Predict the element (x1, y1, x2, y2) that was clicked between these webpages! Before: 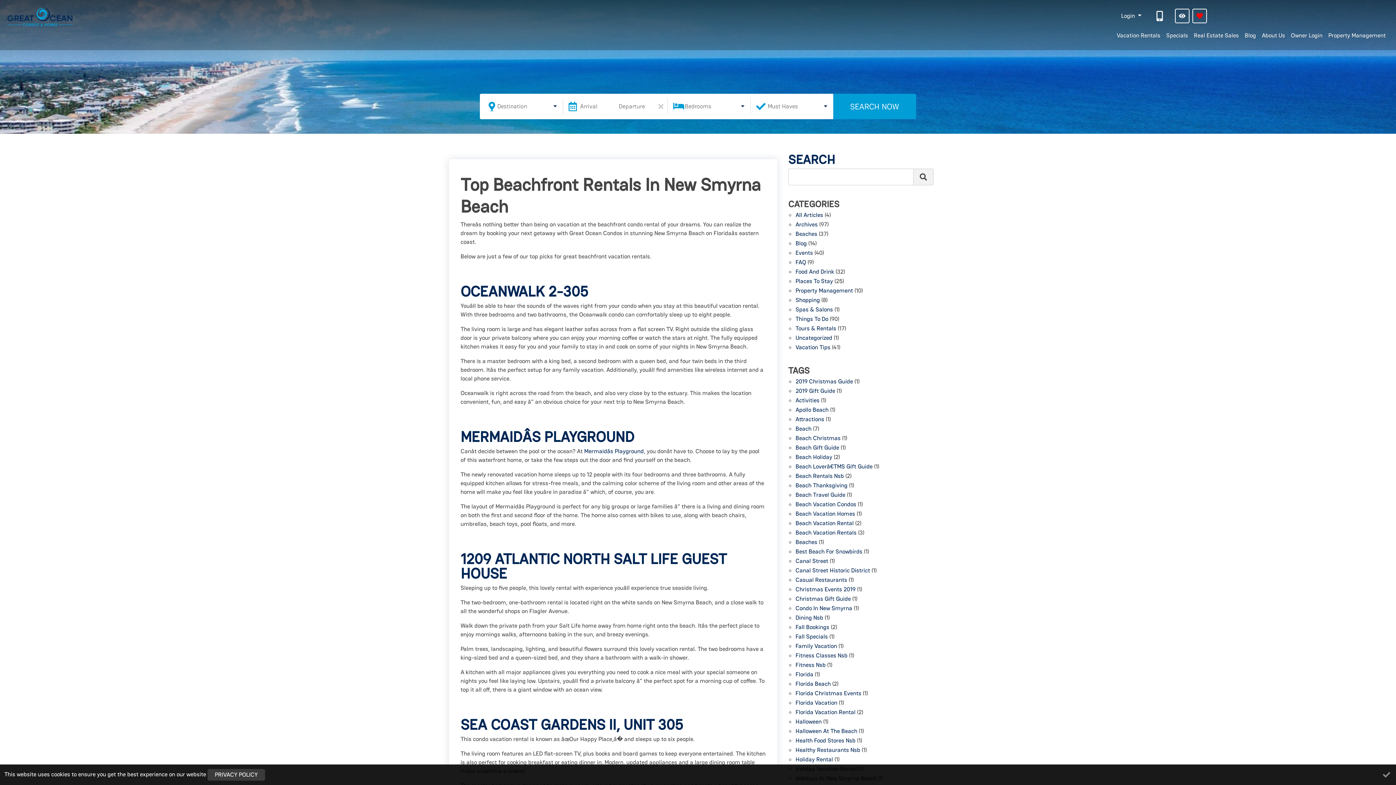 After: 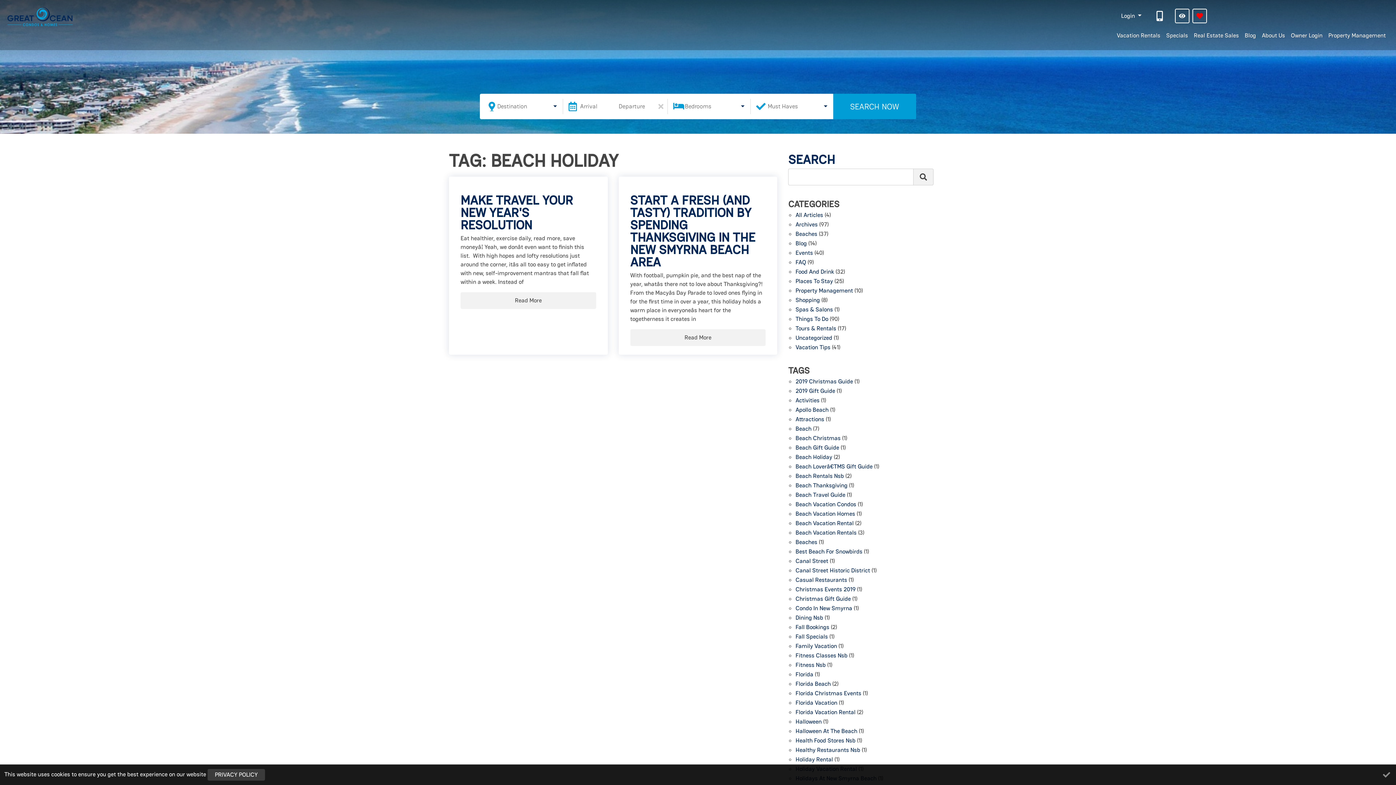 Action: label: Beach Holiday bbox: (795, 454, 832, 461)